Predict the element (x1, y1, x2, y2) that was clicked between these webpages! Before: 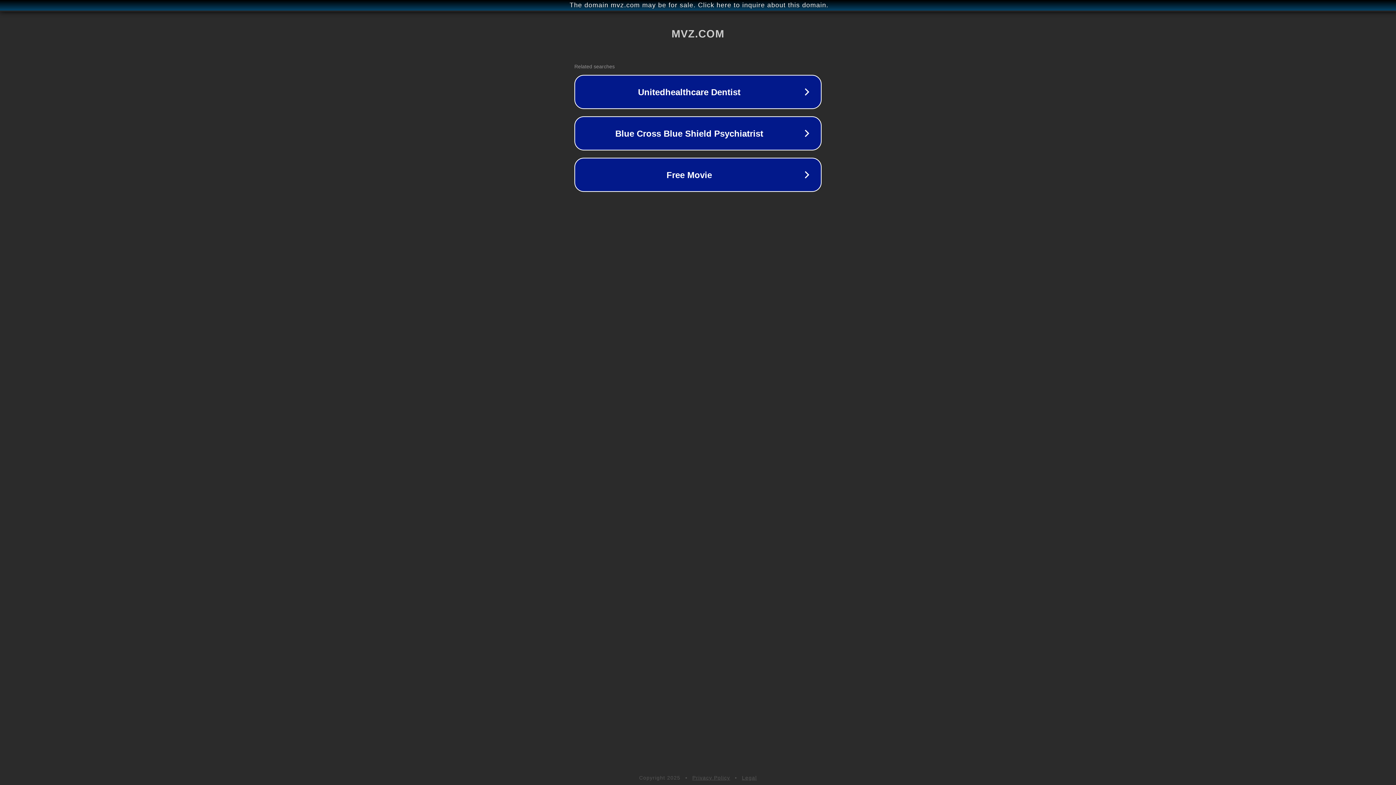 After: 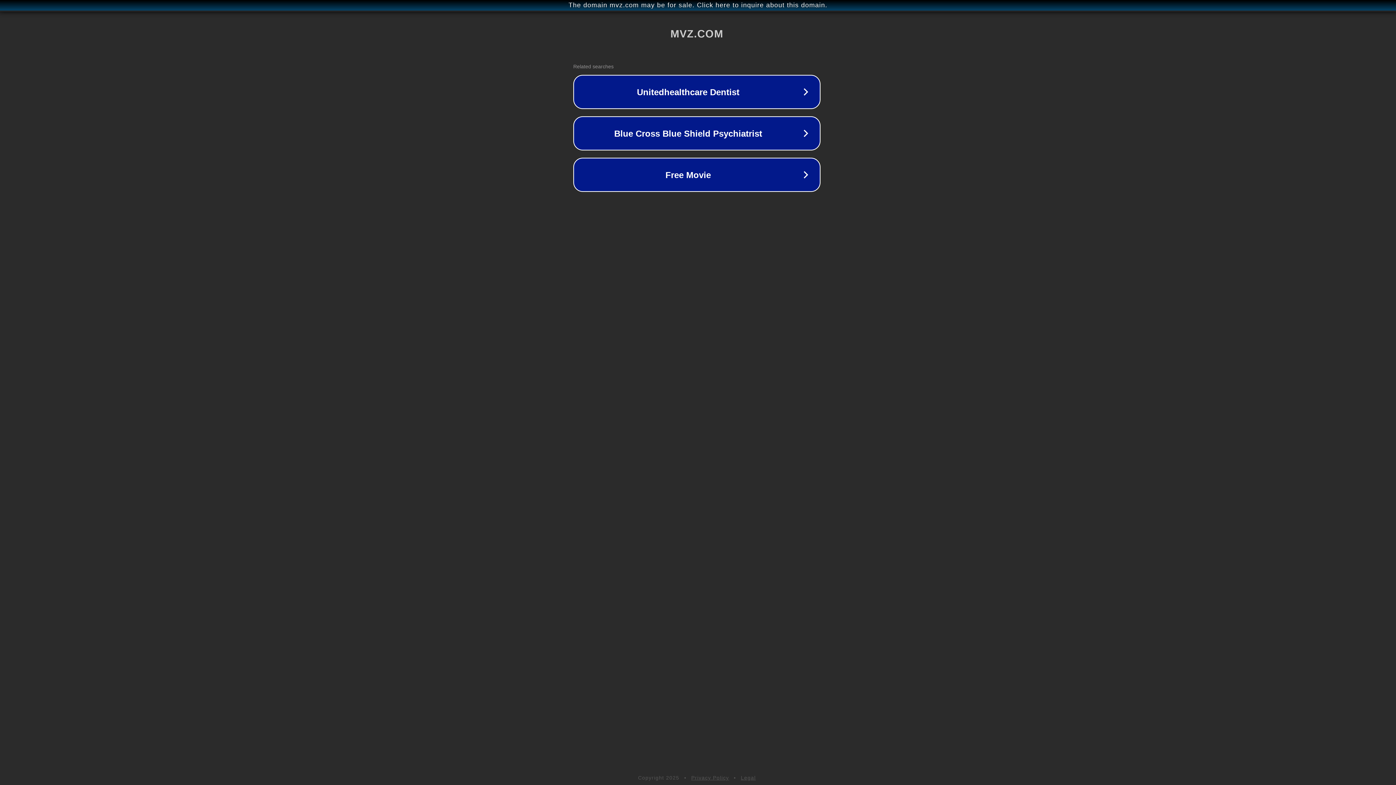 Action: label: The domain mvz.com may be for sale. Click here to inquire about this domain. bbox: (1, 1, 1397, 9)